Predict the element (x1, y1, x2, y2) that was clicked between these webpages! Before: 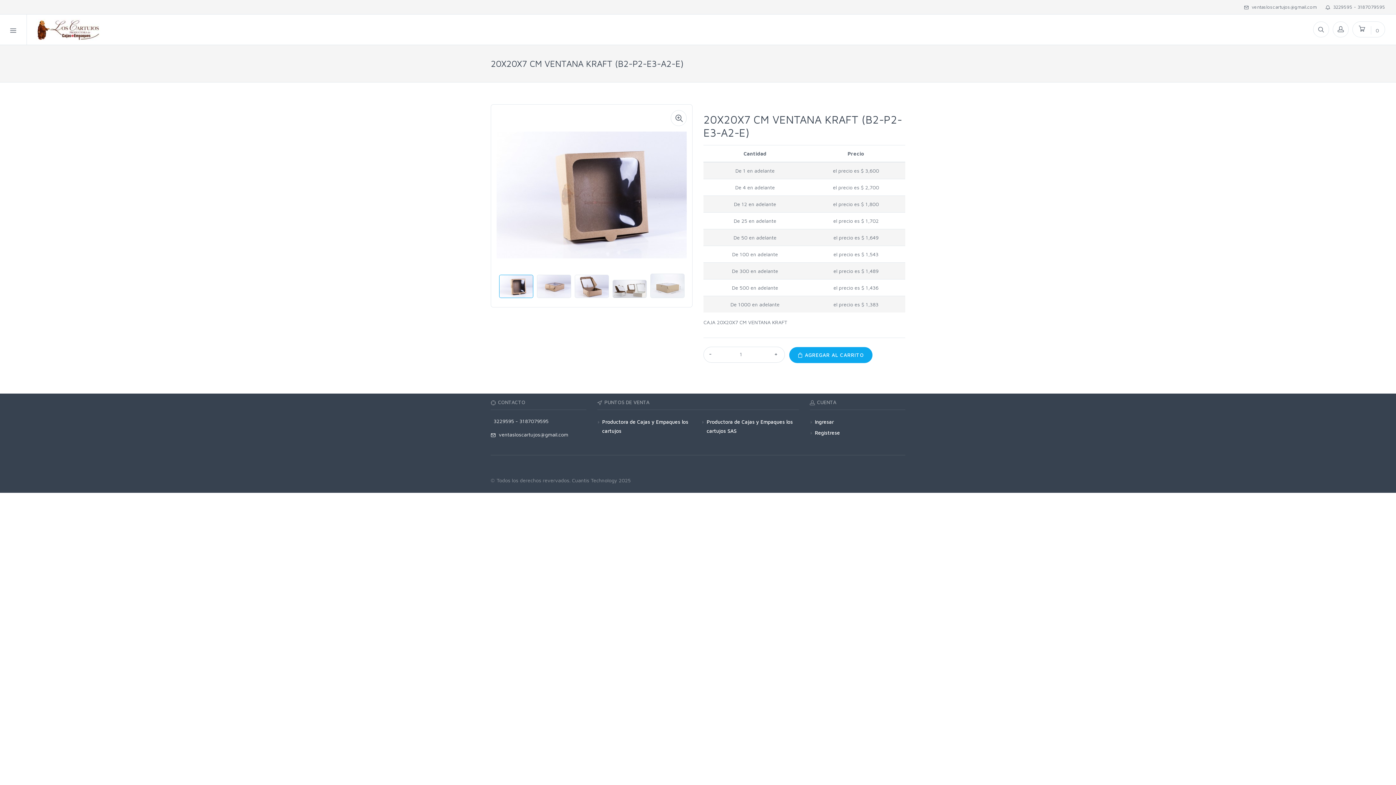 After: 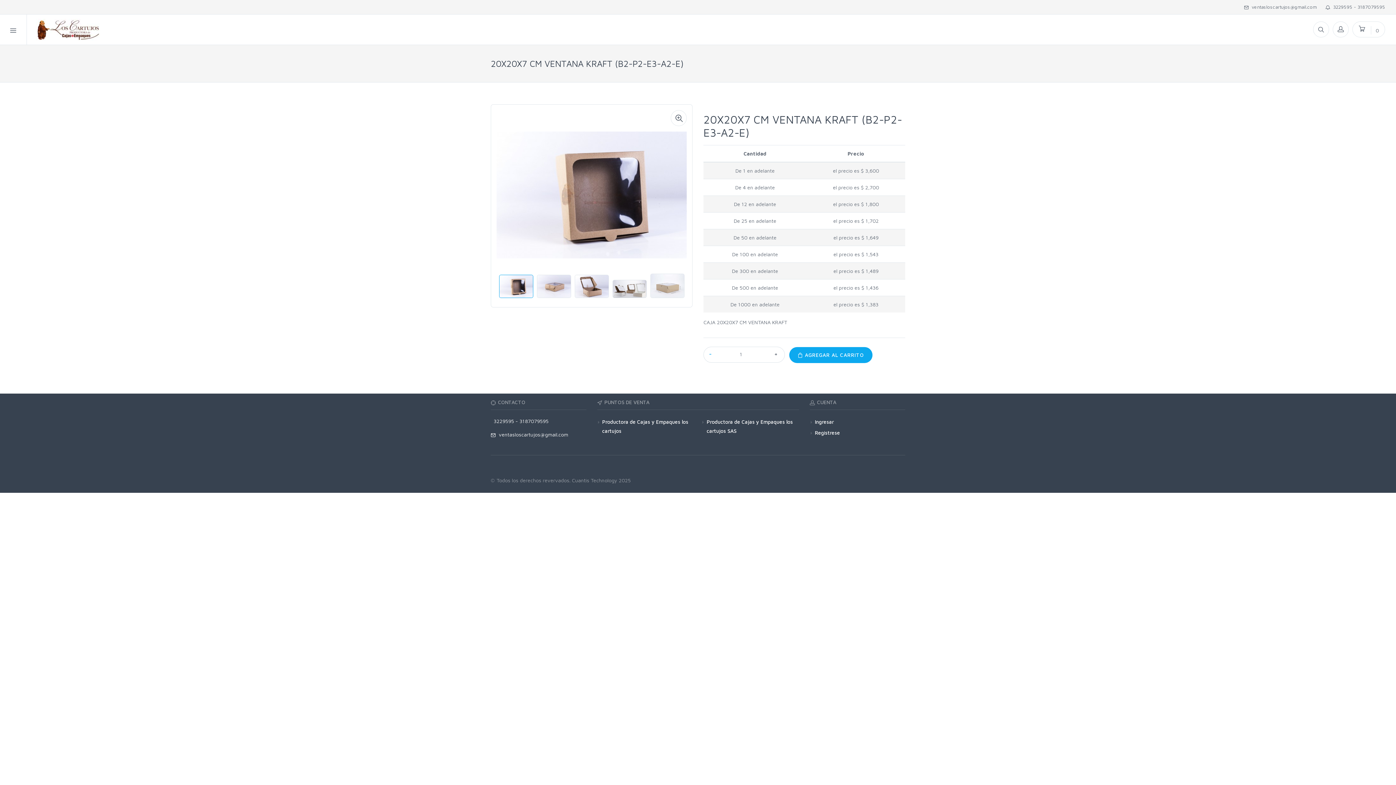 Action: bbox: (709, 346, 712, 362) label: -